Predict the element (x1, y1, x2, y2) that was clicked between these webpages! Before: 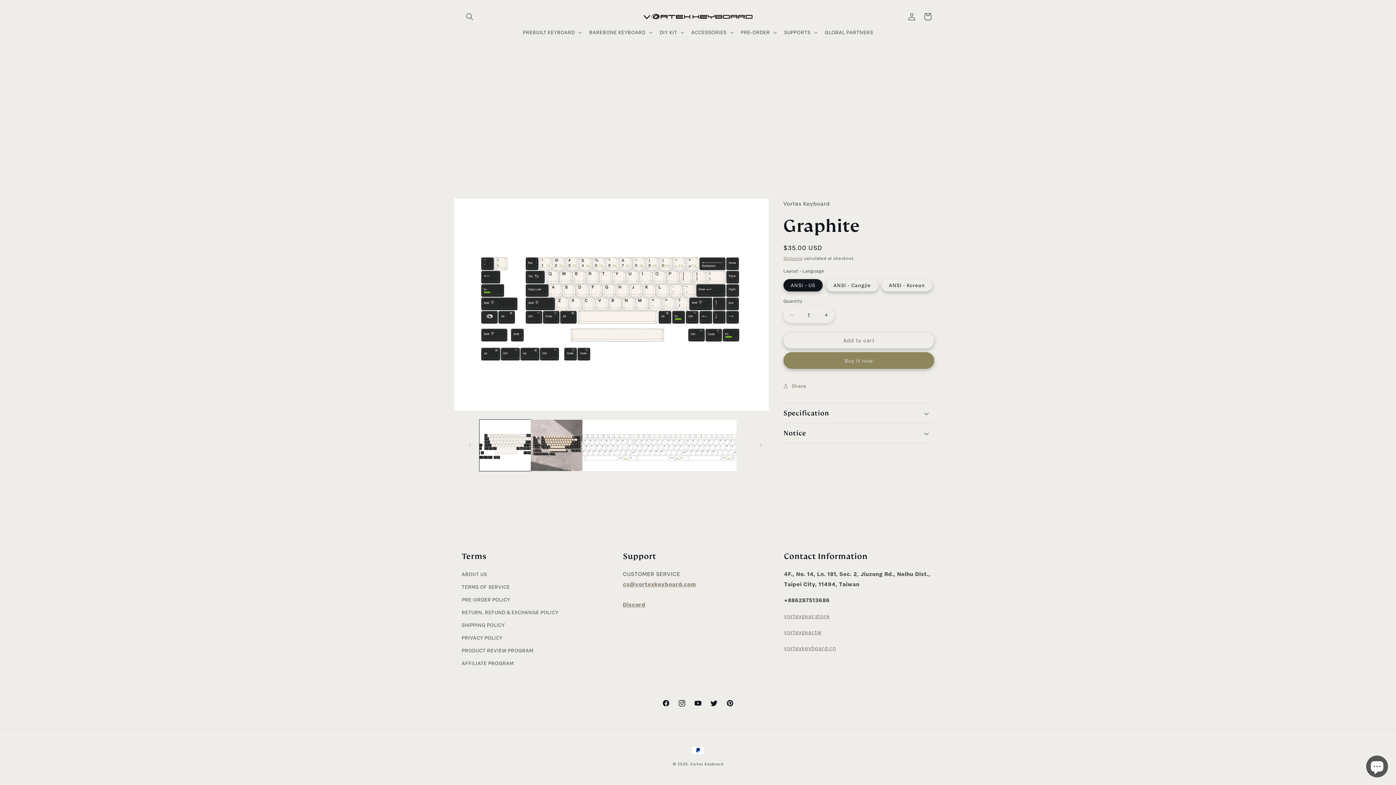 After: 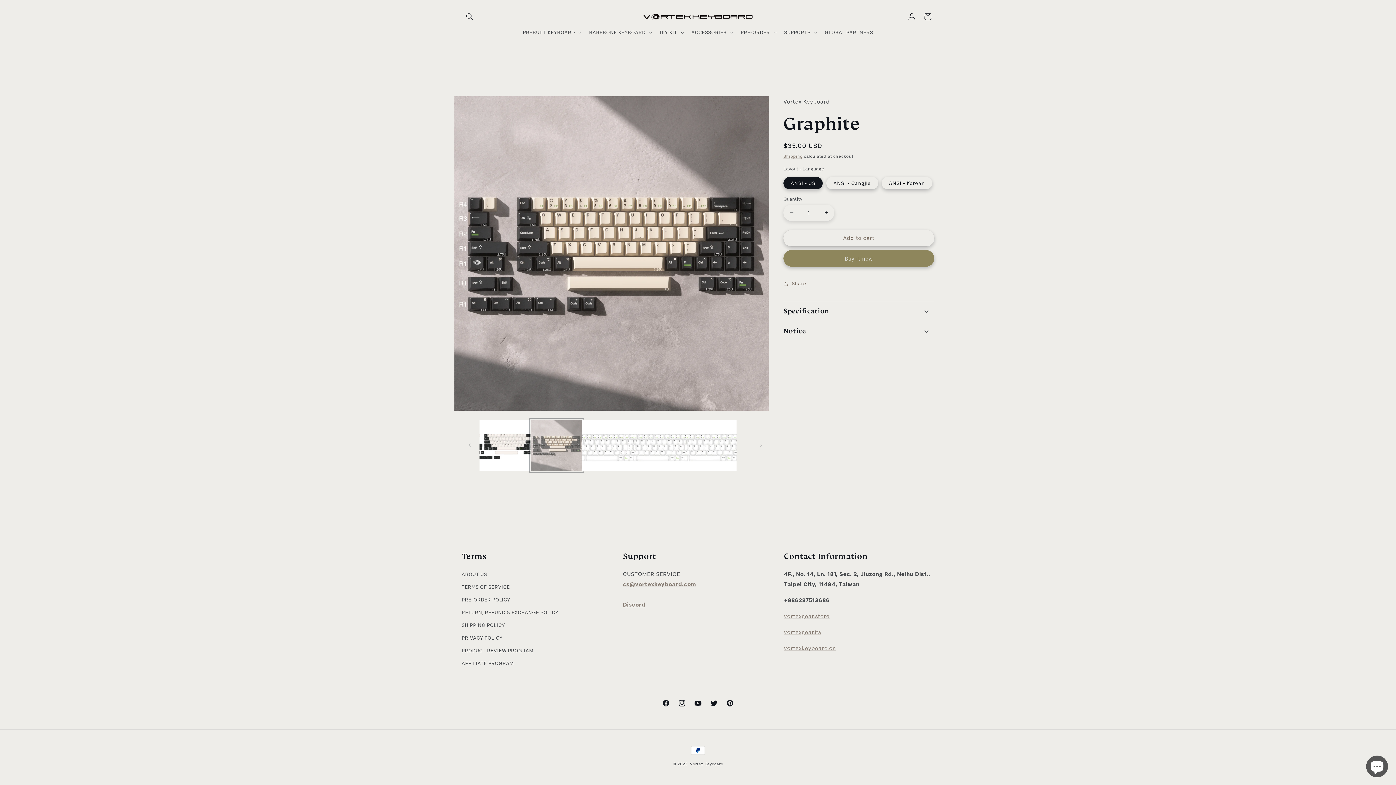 Action: bbox: (531, 419, 582, 471) label: Load image 2 in gallery view